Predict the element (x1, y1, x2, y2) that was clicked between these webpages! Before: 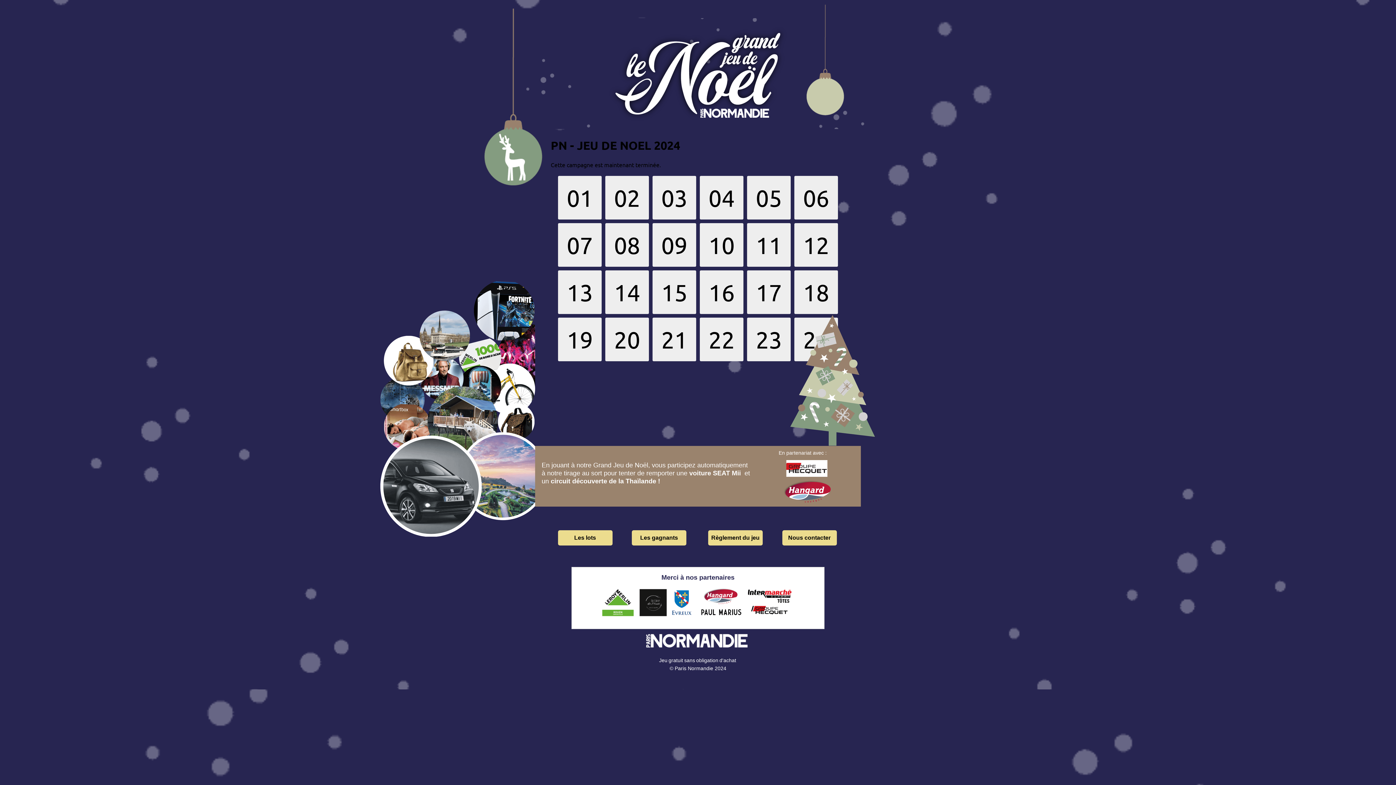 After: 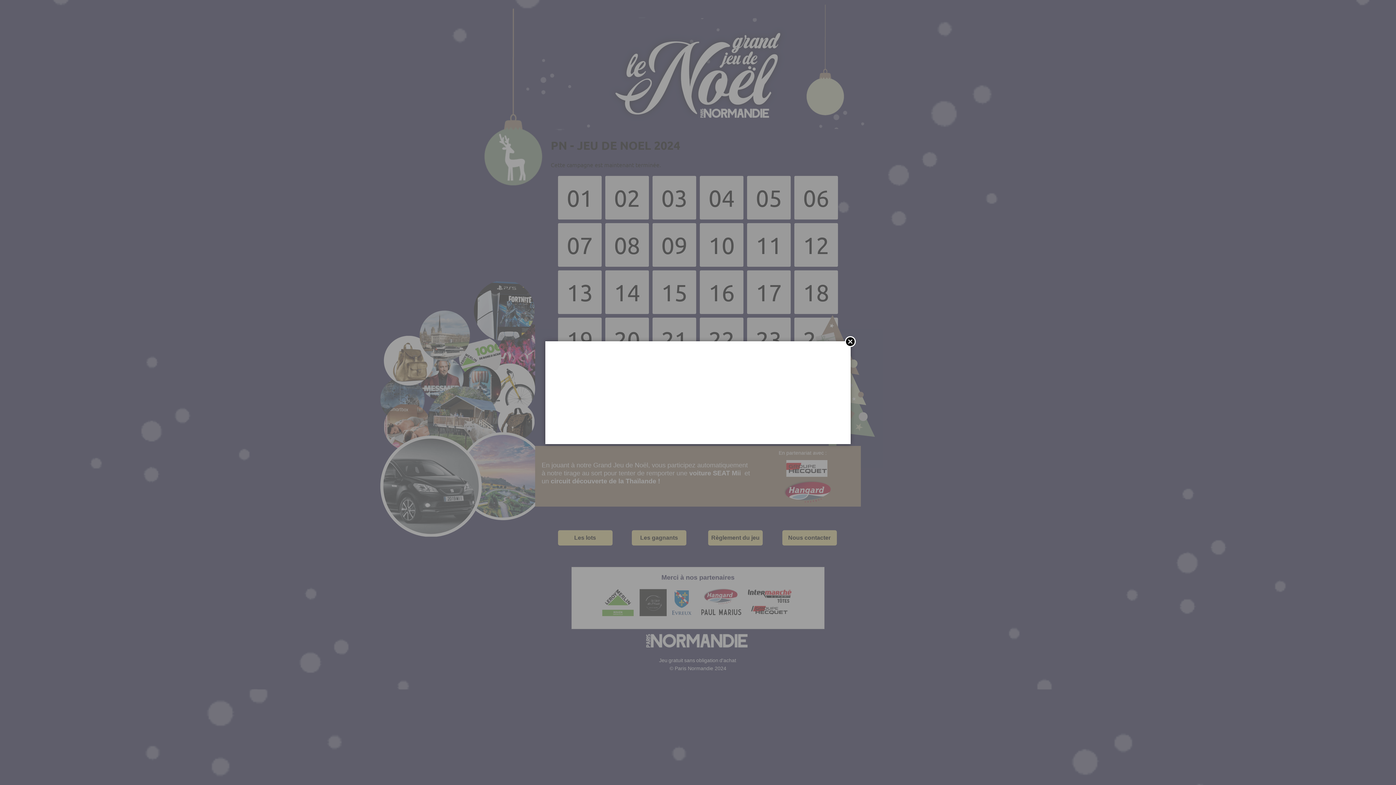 Action: bbox: (782, 530, 836, 545) label: Nous contacter